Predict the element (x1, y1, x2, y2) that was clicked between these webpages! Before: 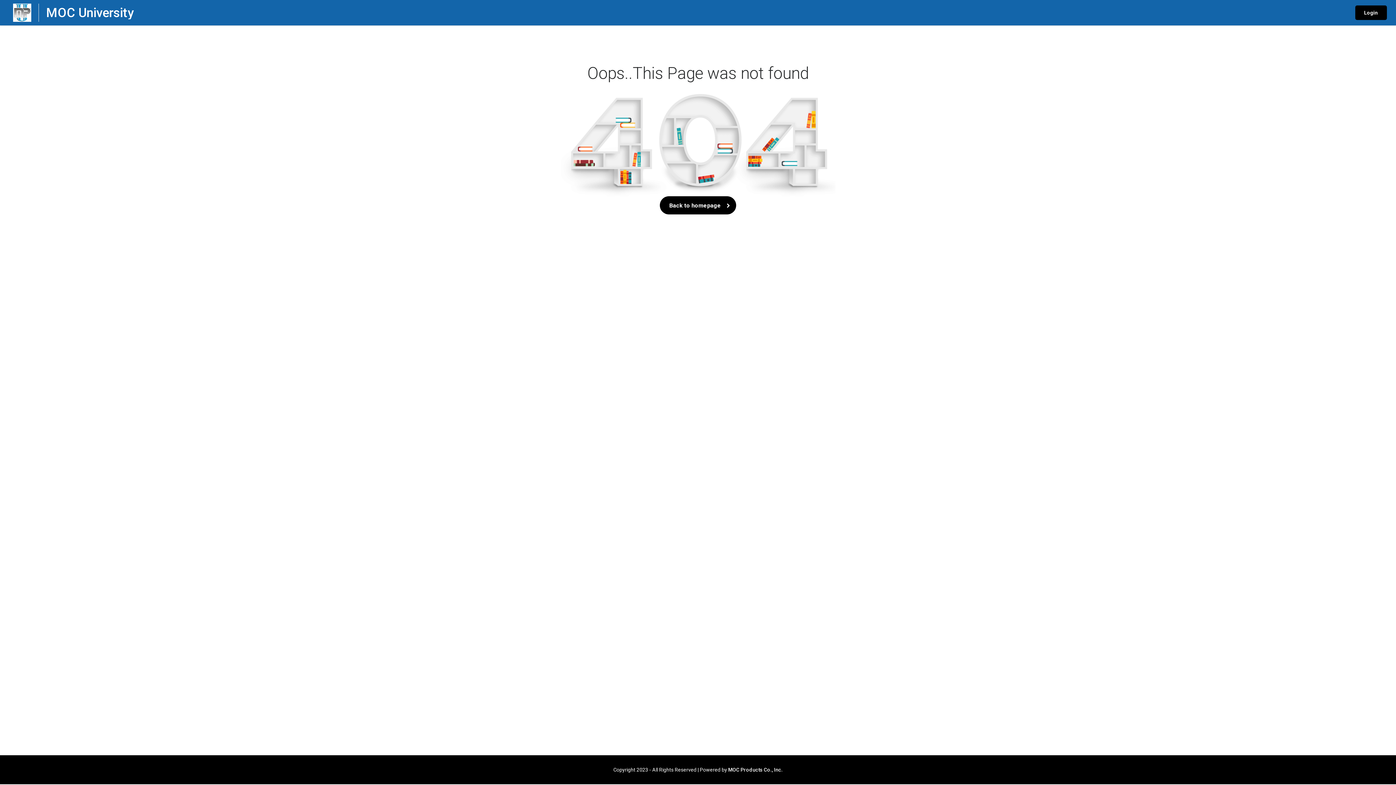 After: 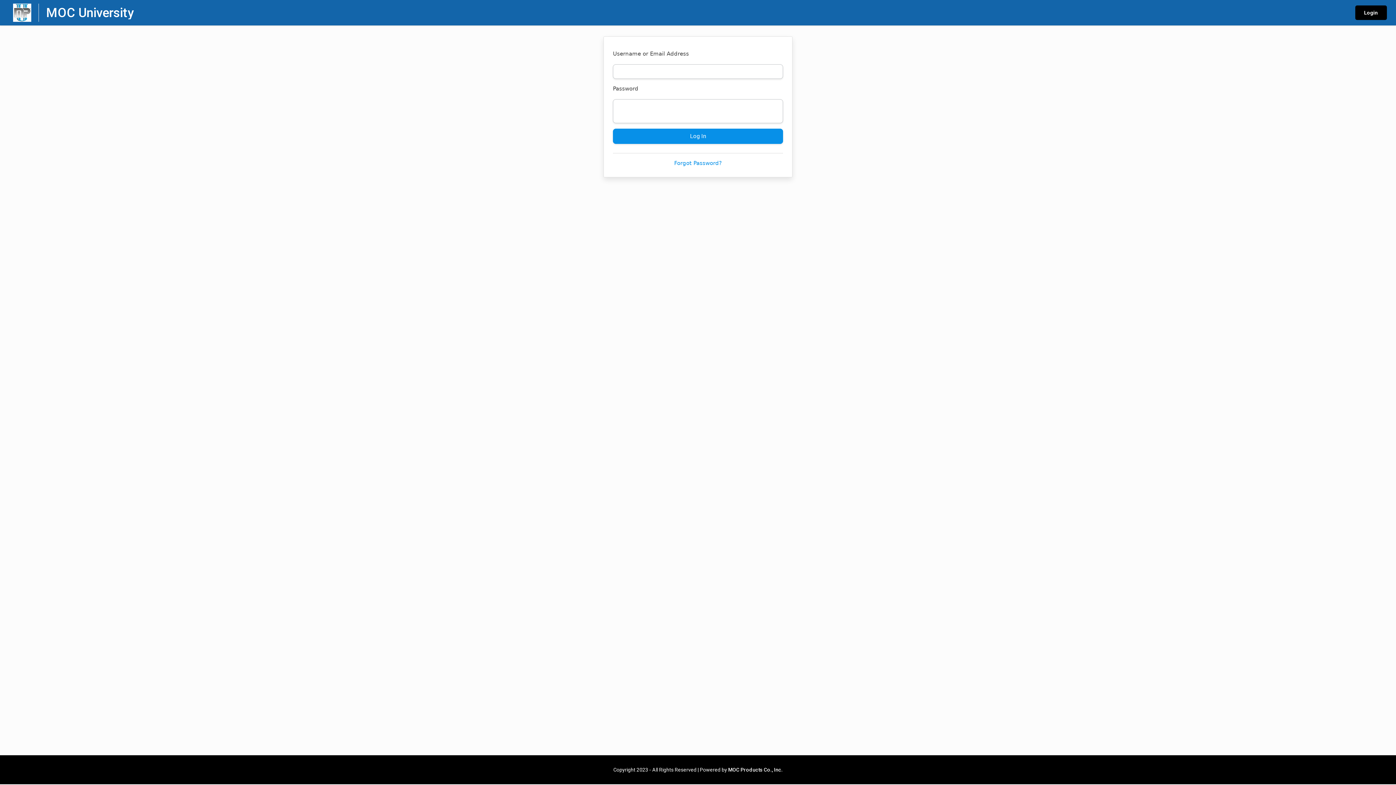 Action: label: Login bbox: (1355, 5, 1387, 20)